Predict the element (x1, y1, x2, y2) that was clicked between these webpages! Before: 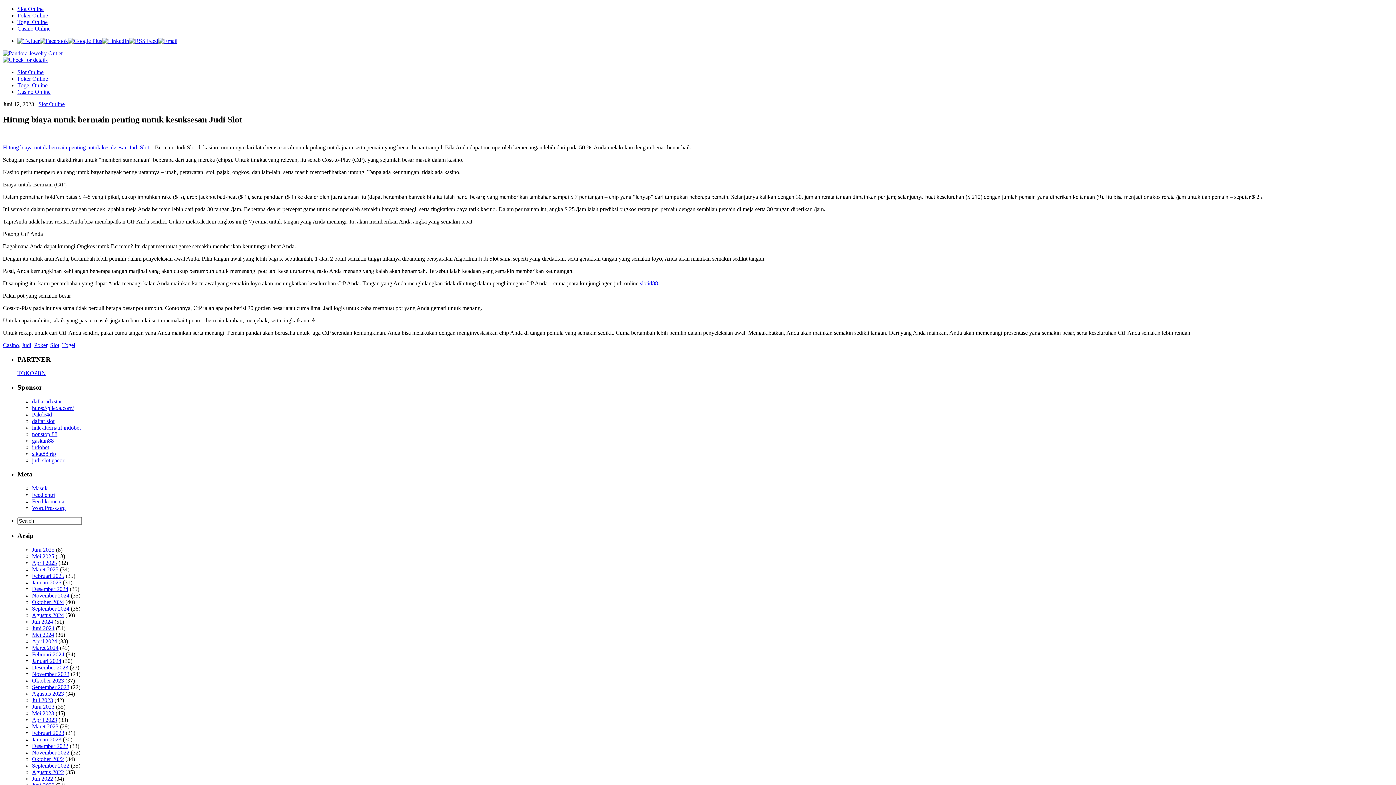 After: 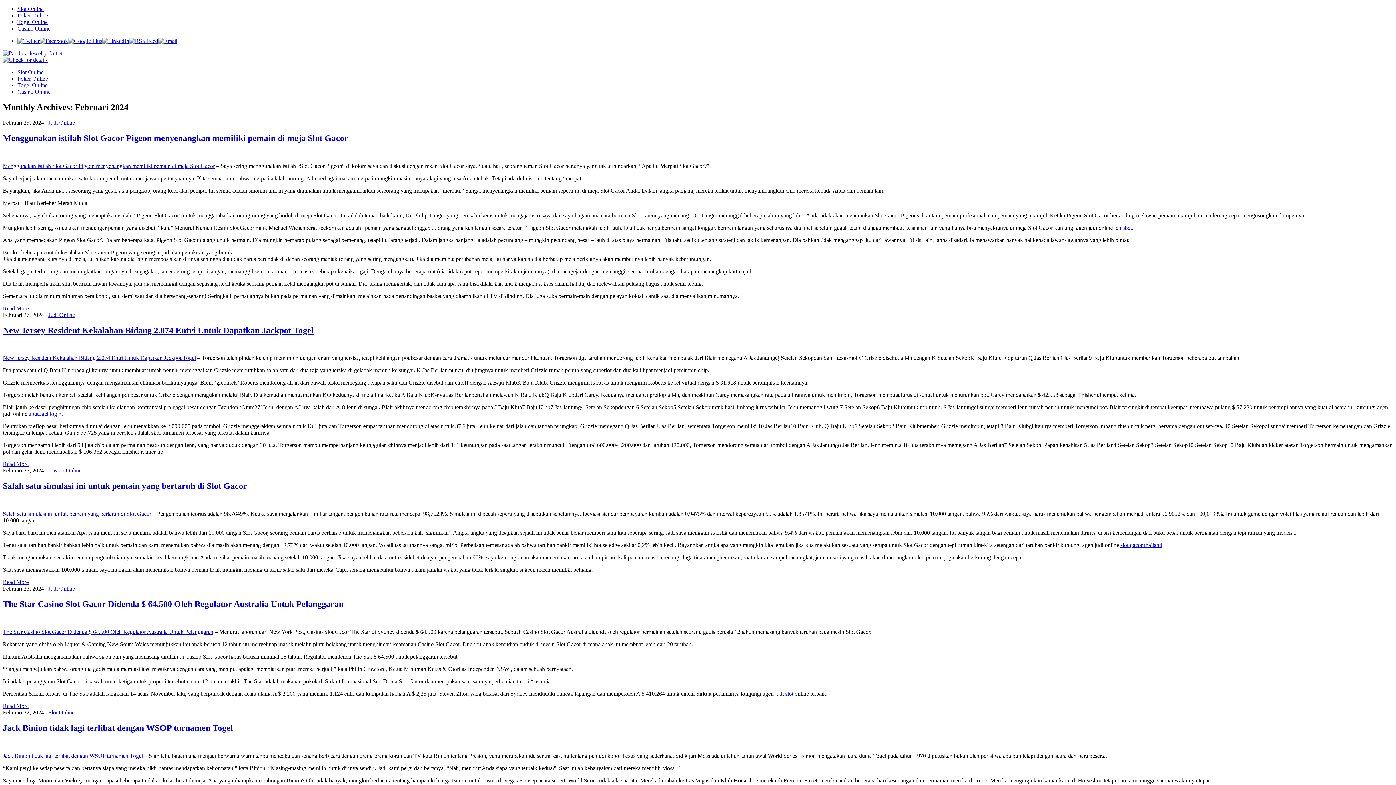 Action: bbox: (32, 651, 64, 657) label: Februari 2024